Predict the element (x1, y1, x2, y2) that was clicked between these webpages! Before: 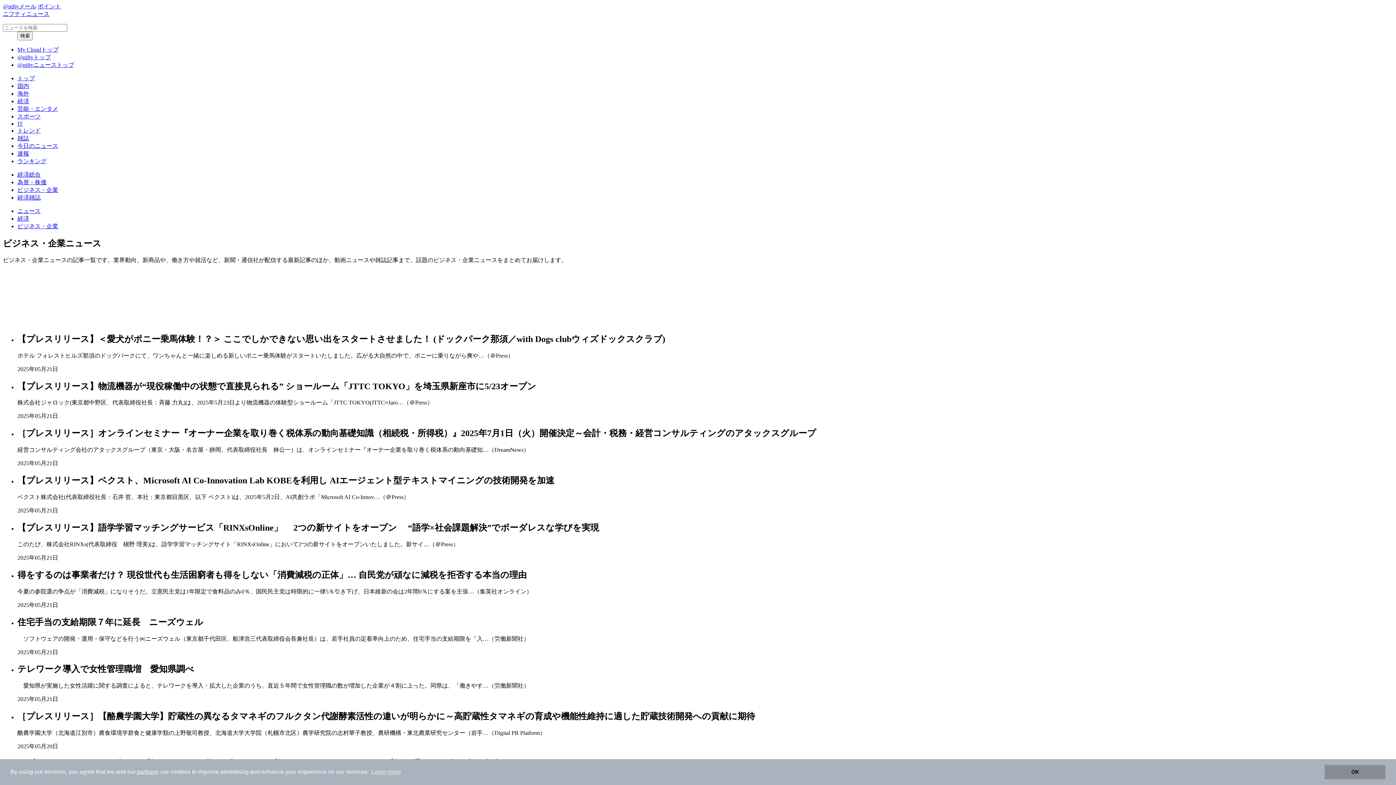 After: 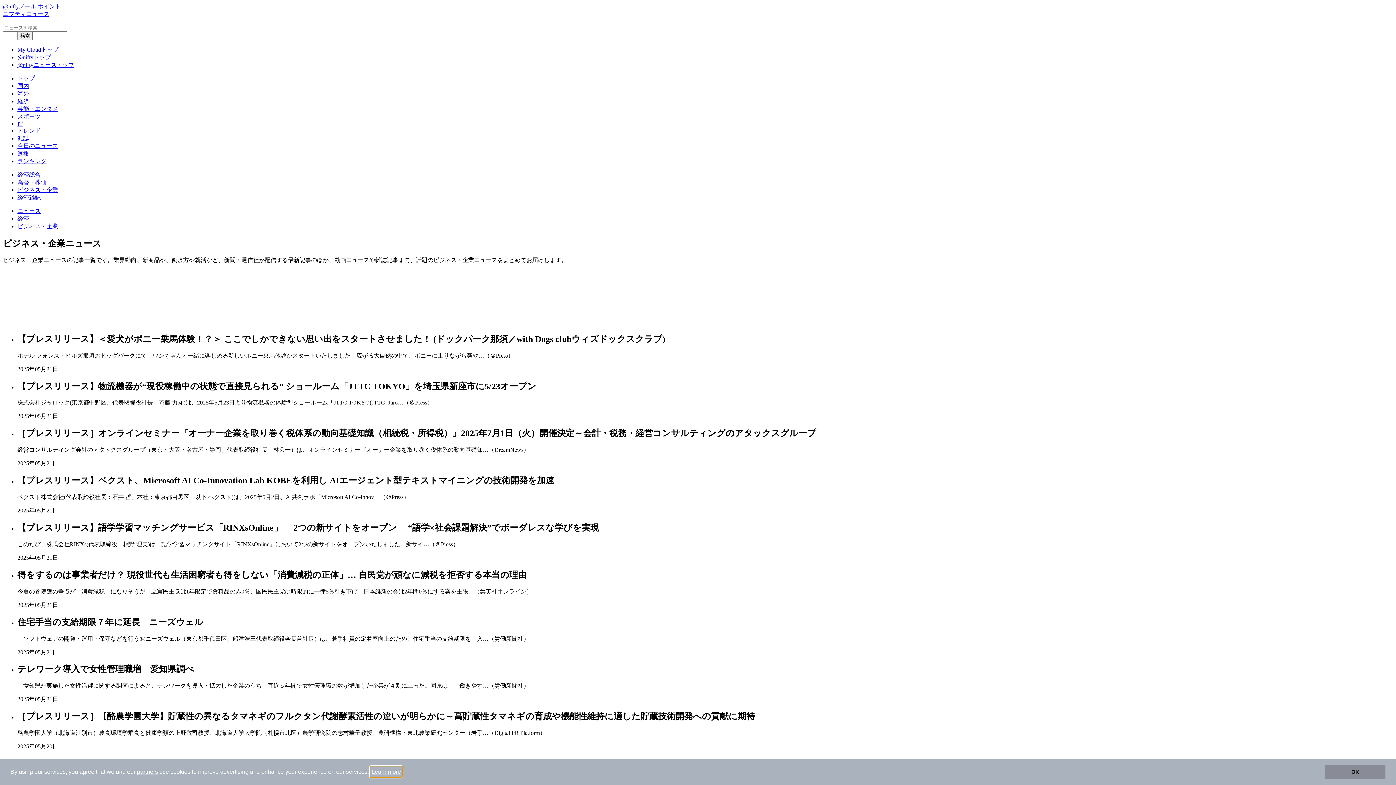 Action: bbox: (370, 766, 402, 777) label: learn more about cookies